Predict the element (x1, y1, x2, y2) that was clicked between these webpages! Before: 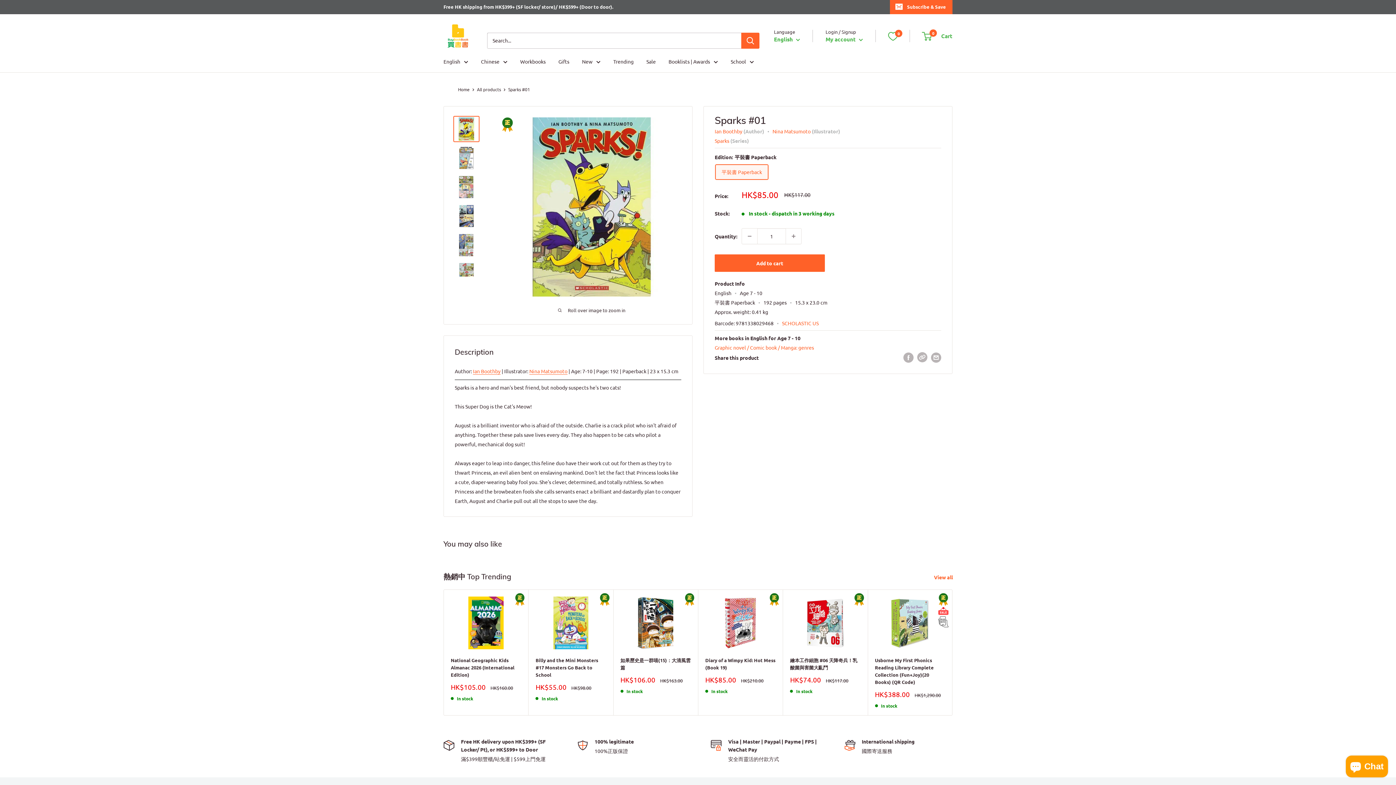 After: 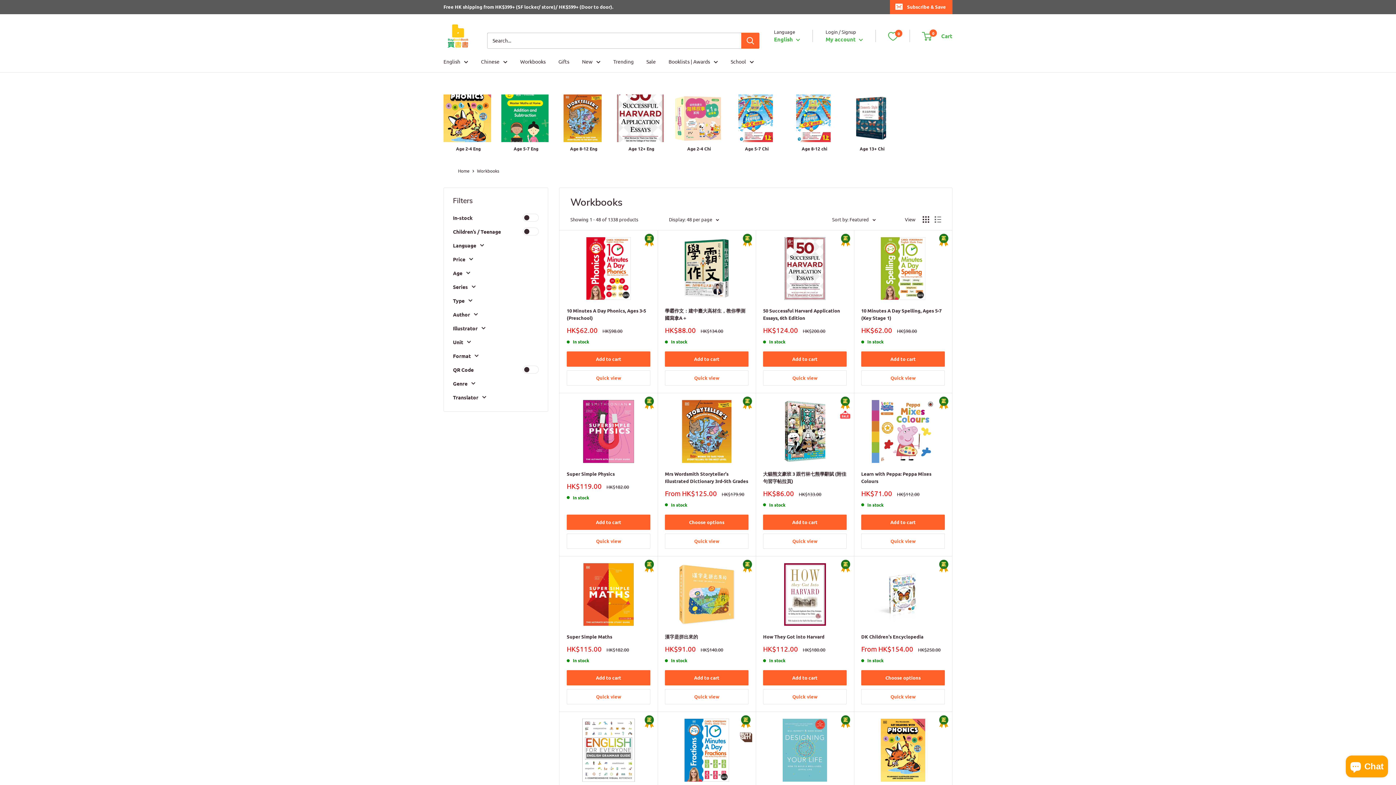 Action: bbox: (520, 56, 545, 66) label: Workbooks